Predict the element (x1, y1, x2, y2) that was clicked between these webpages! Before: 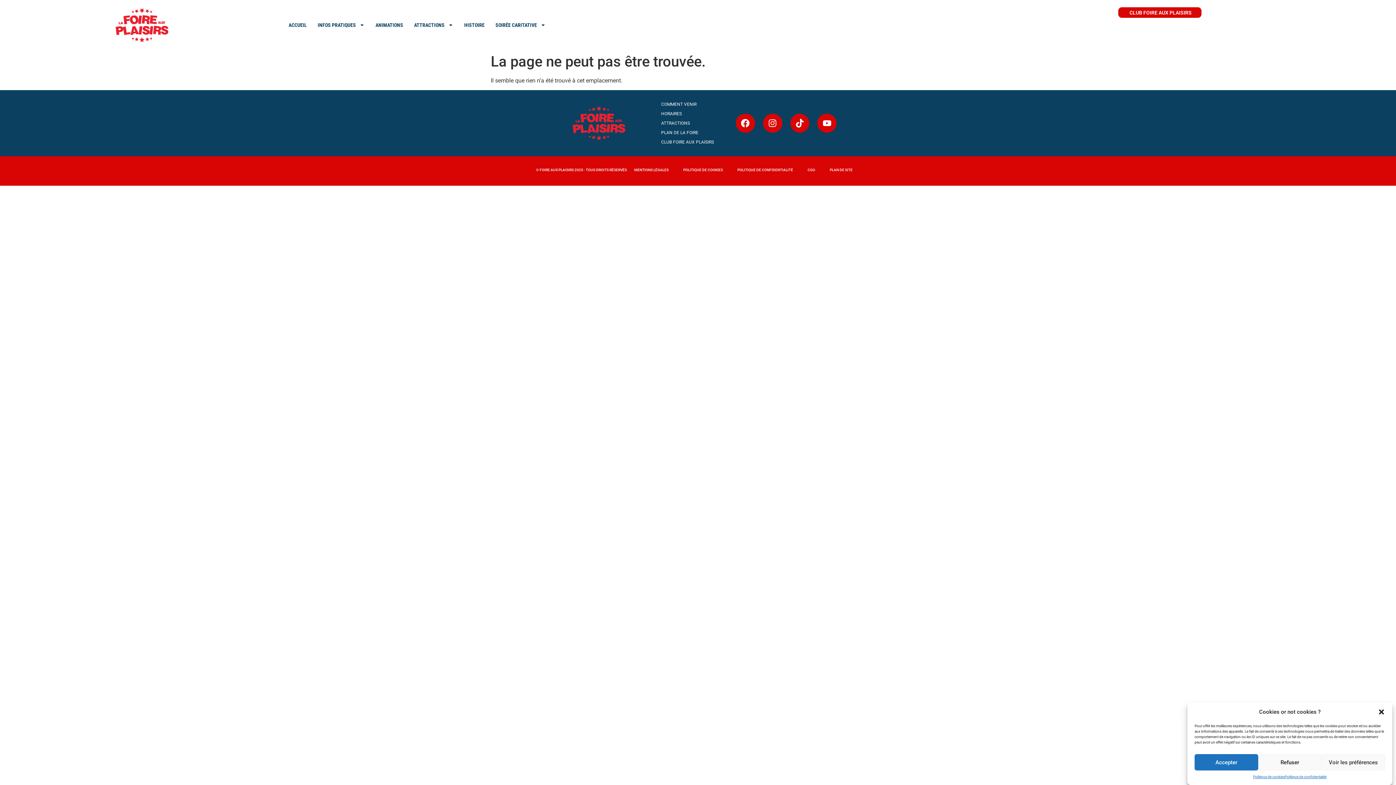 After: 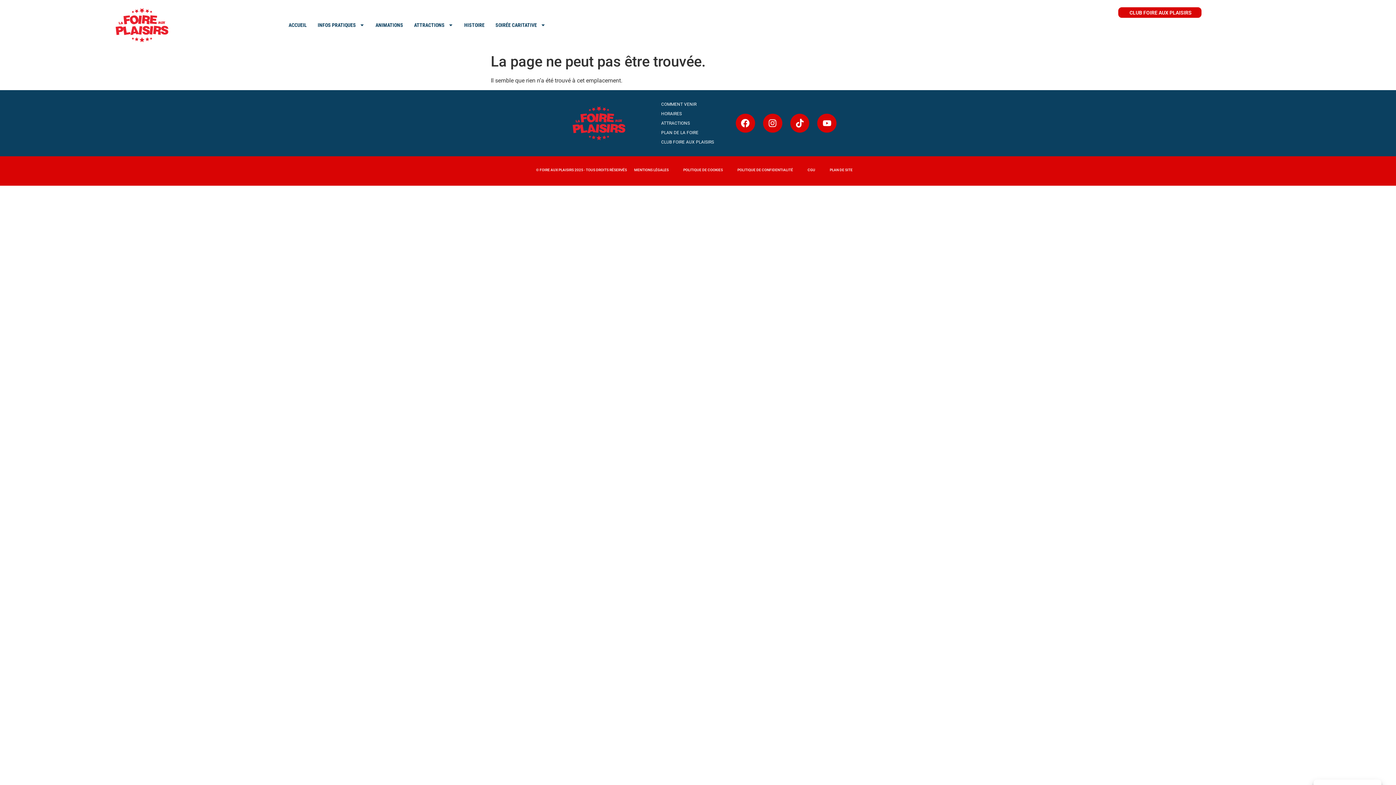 Action: label: Accepter bbox: (1194, 754, 1258, 770)